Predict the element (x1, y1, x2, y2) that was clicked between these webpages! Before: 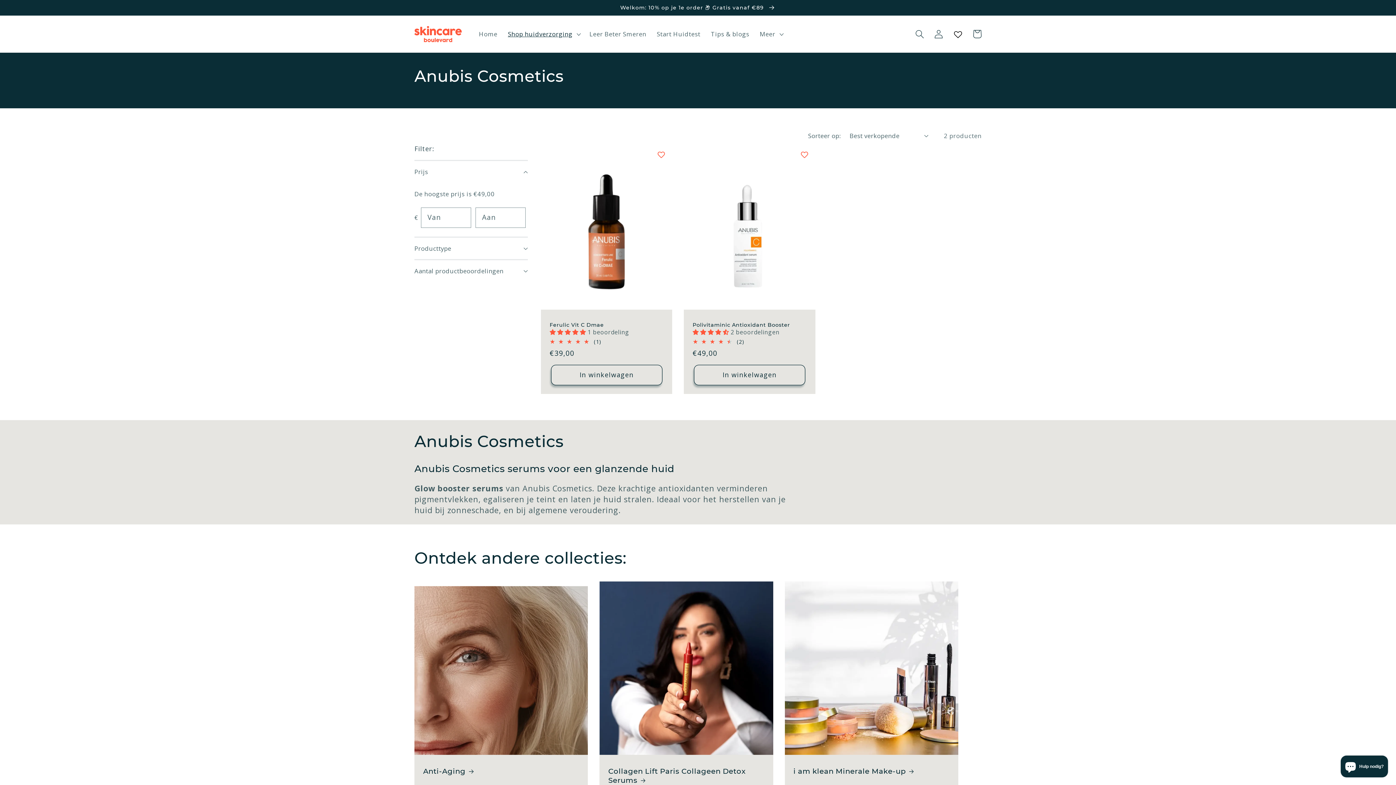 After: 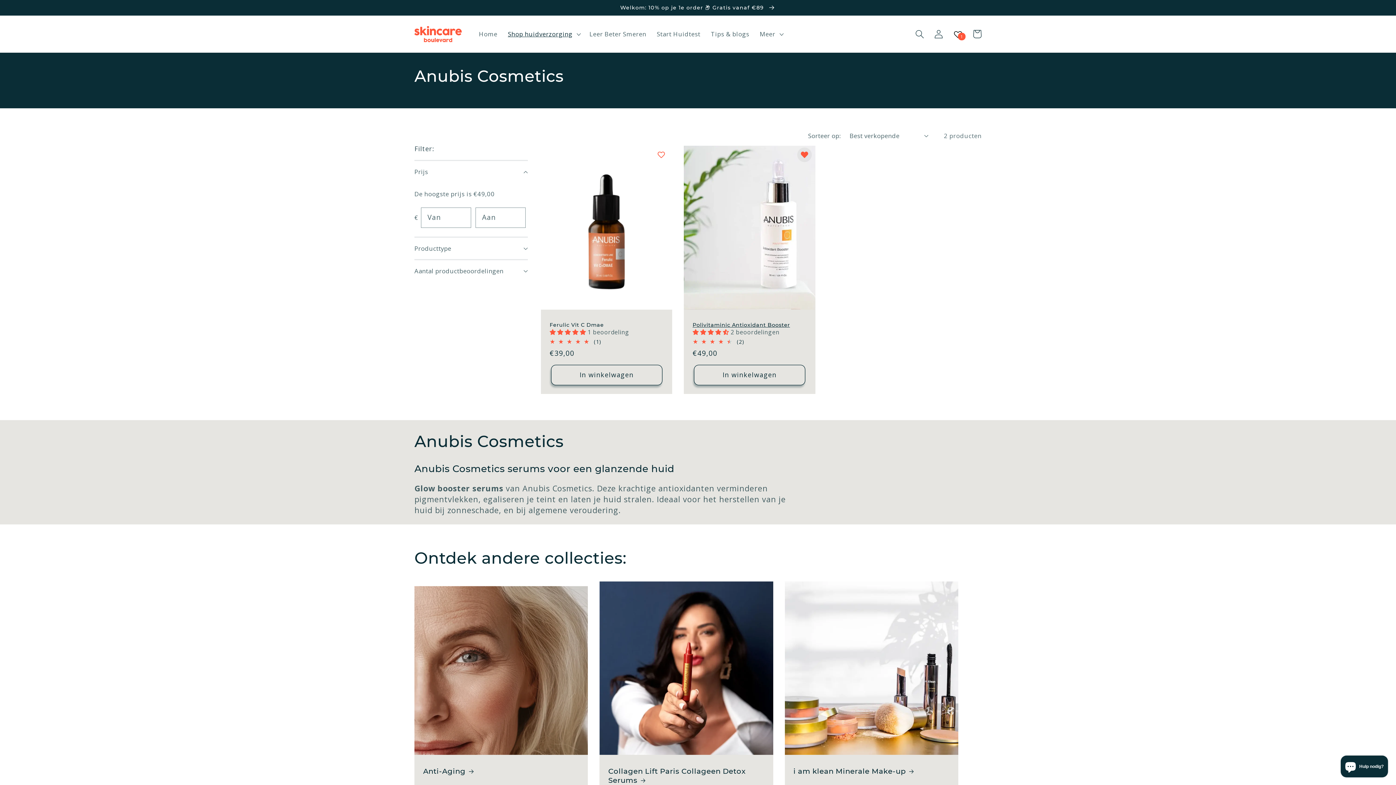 Action: label: In verlanglijst bbox: (797, 147, 811, 162)